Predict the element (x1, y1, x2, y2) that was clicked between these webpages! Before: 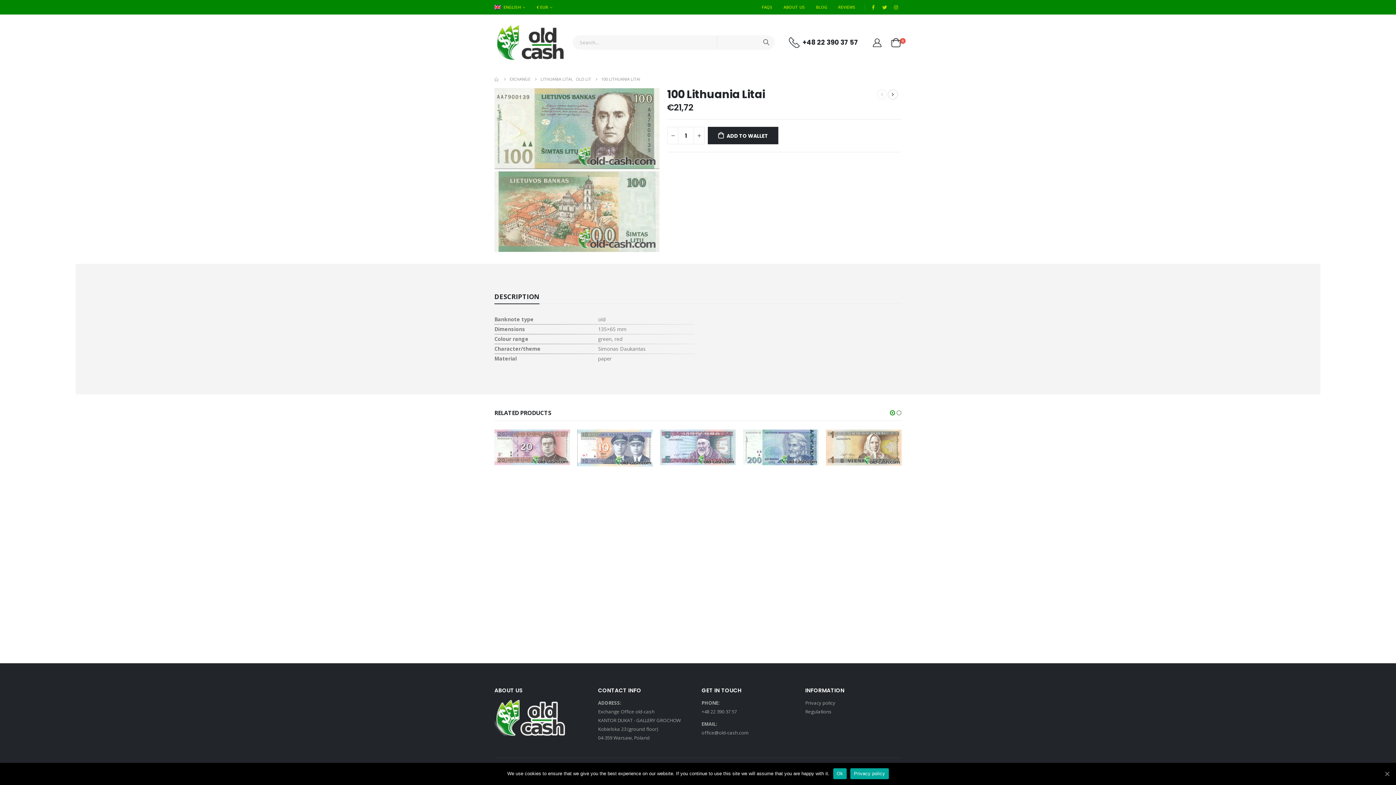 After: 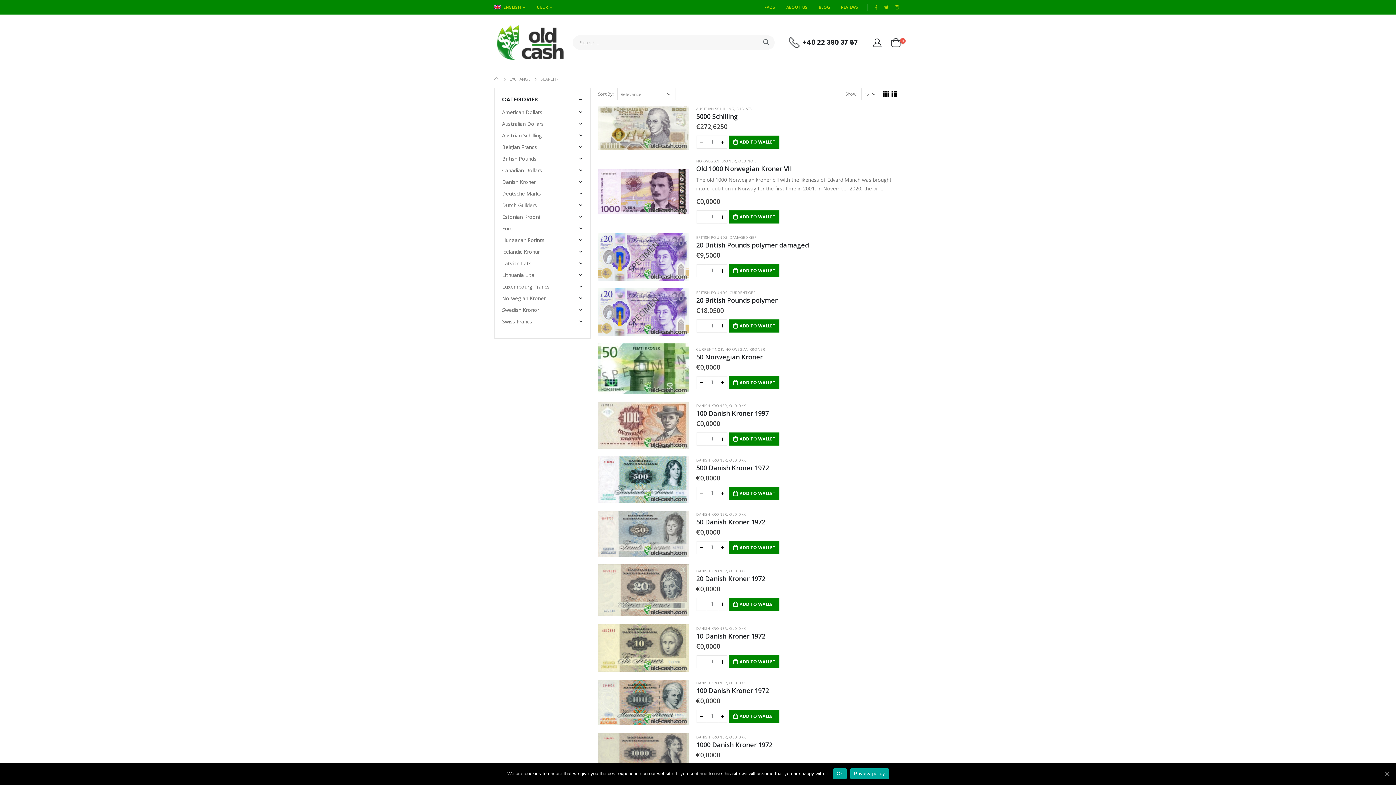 Action: bbox: (757, 35, 774, 49)